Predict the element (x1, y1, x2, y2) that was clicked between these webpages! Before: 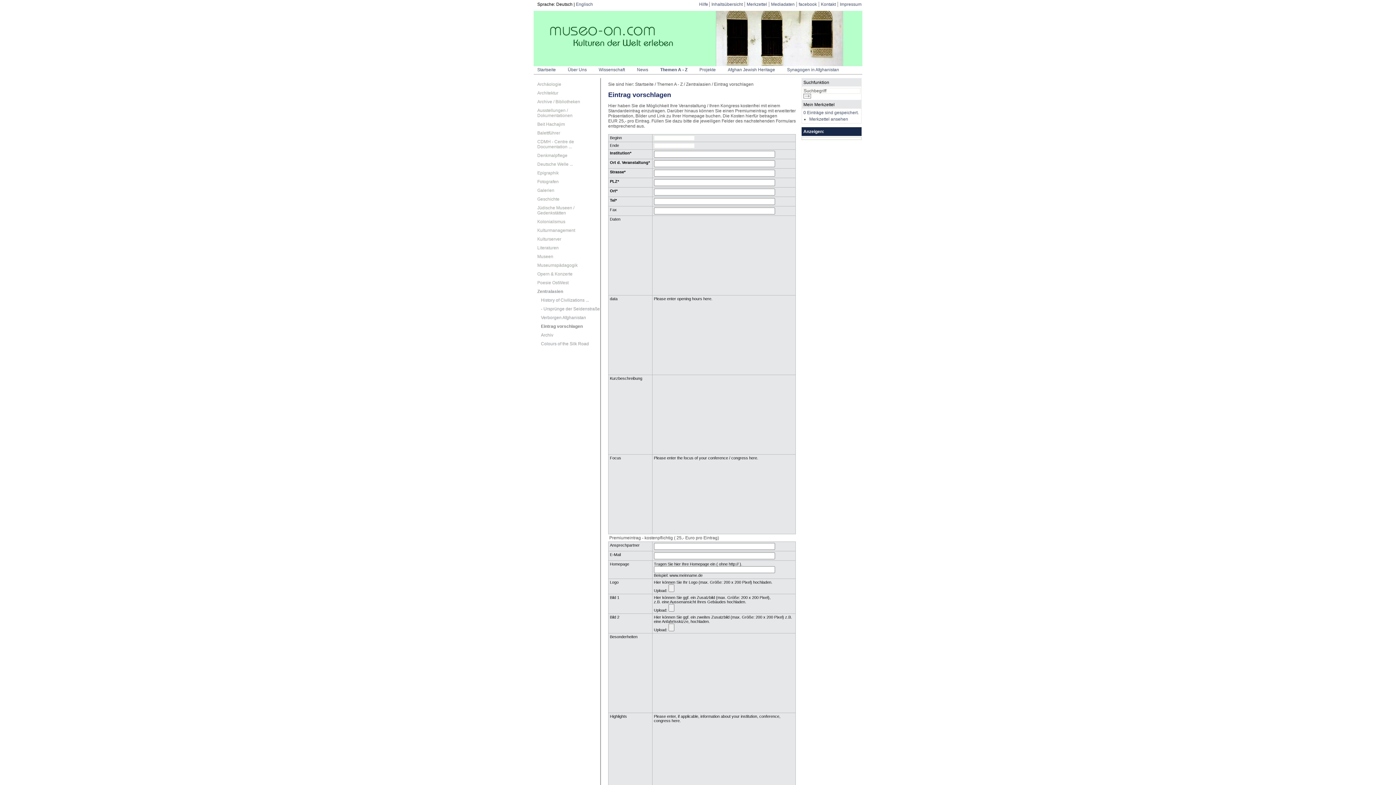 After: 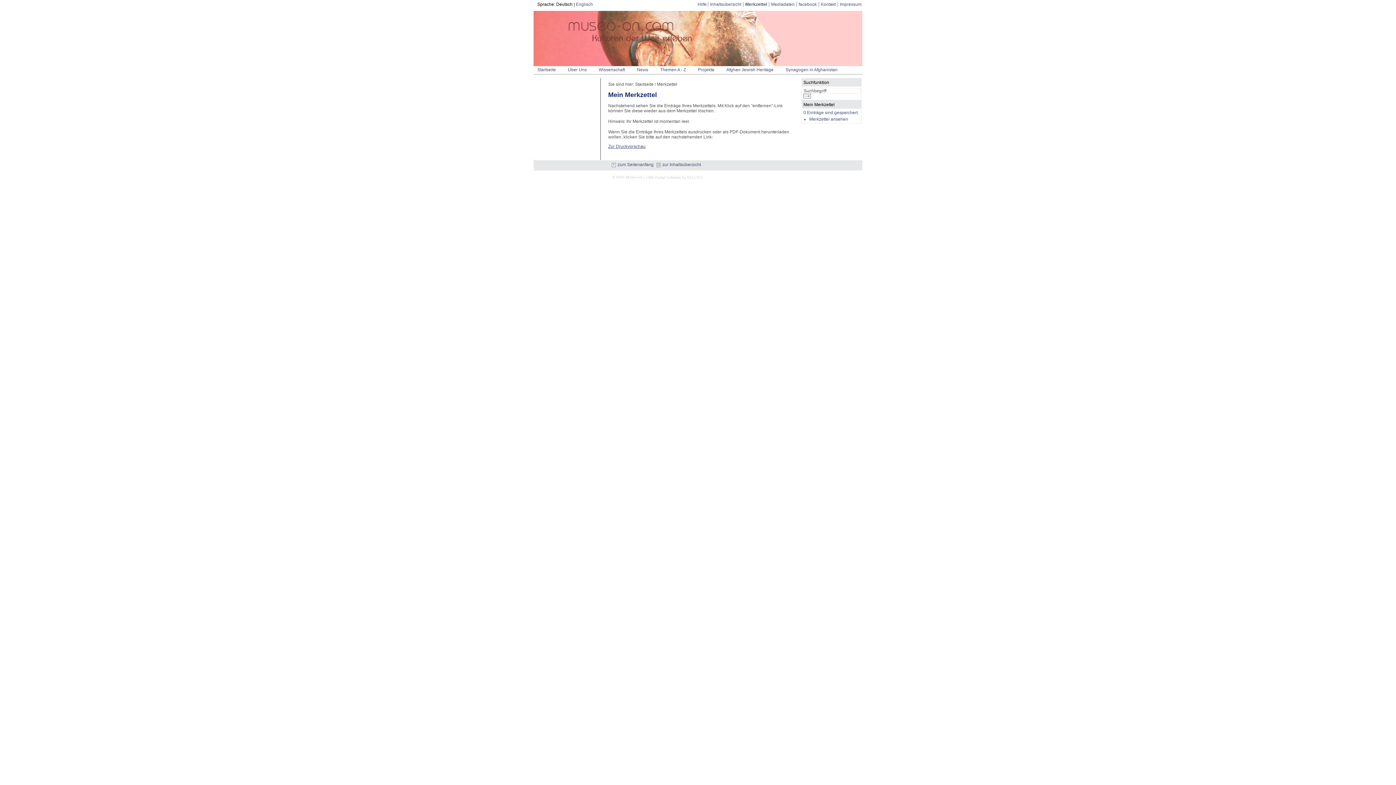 Action: bbox: (809, 116, 848, 121) label: Merkzettel ansehen